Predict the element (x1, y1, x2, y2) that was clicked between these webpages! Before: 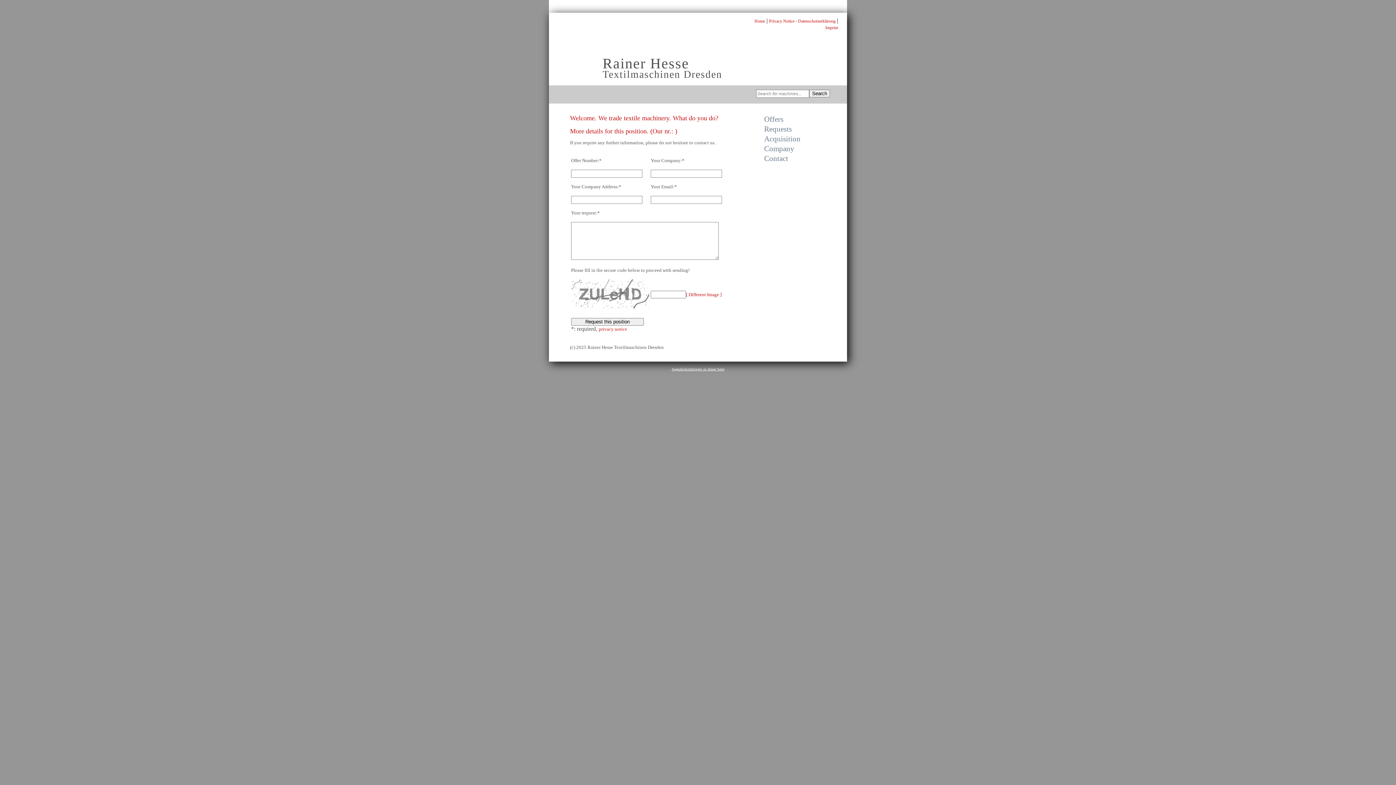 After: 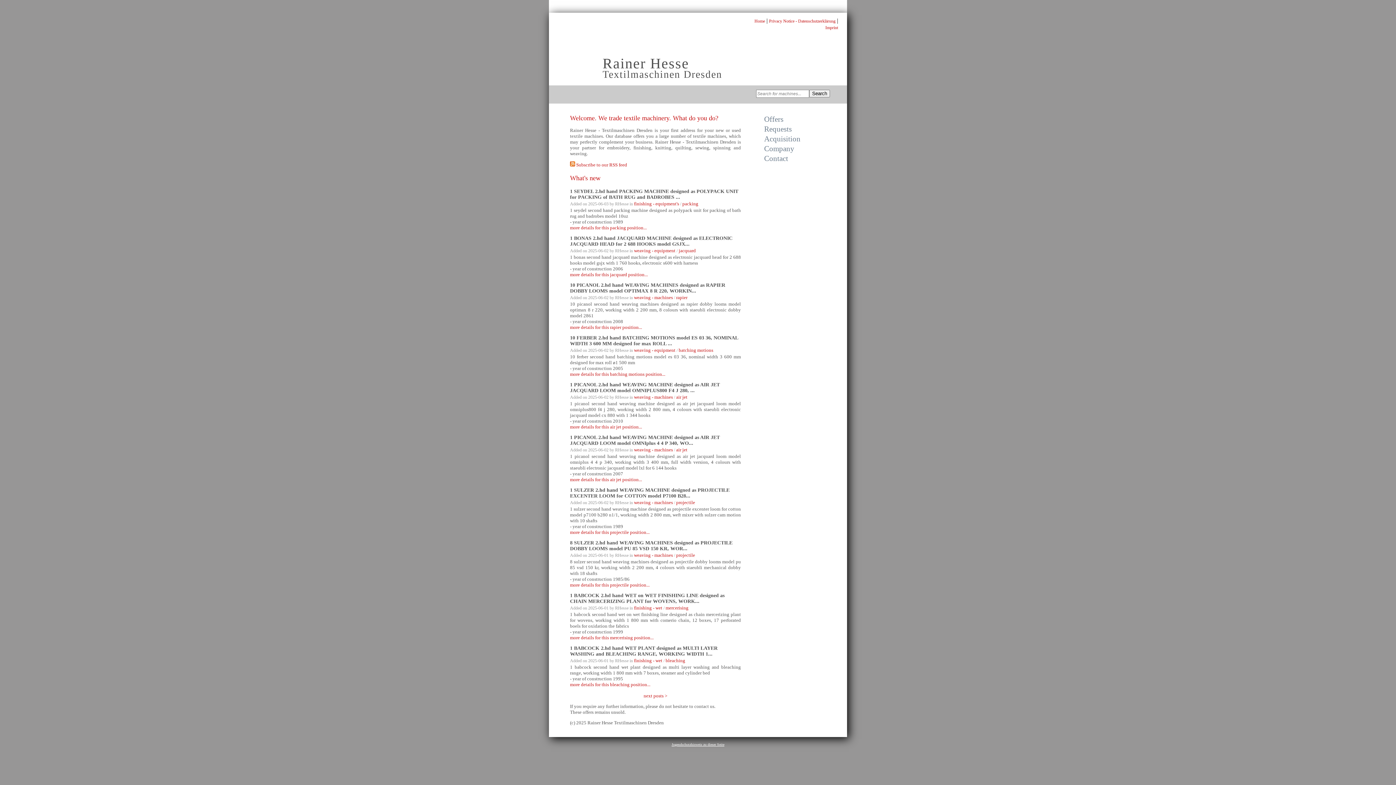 Action: label: Home bbox: (754, 18, 765, 23)